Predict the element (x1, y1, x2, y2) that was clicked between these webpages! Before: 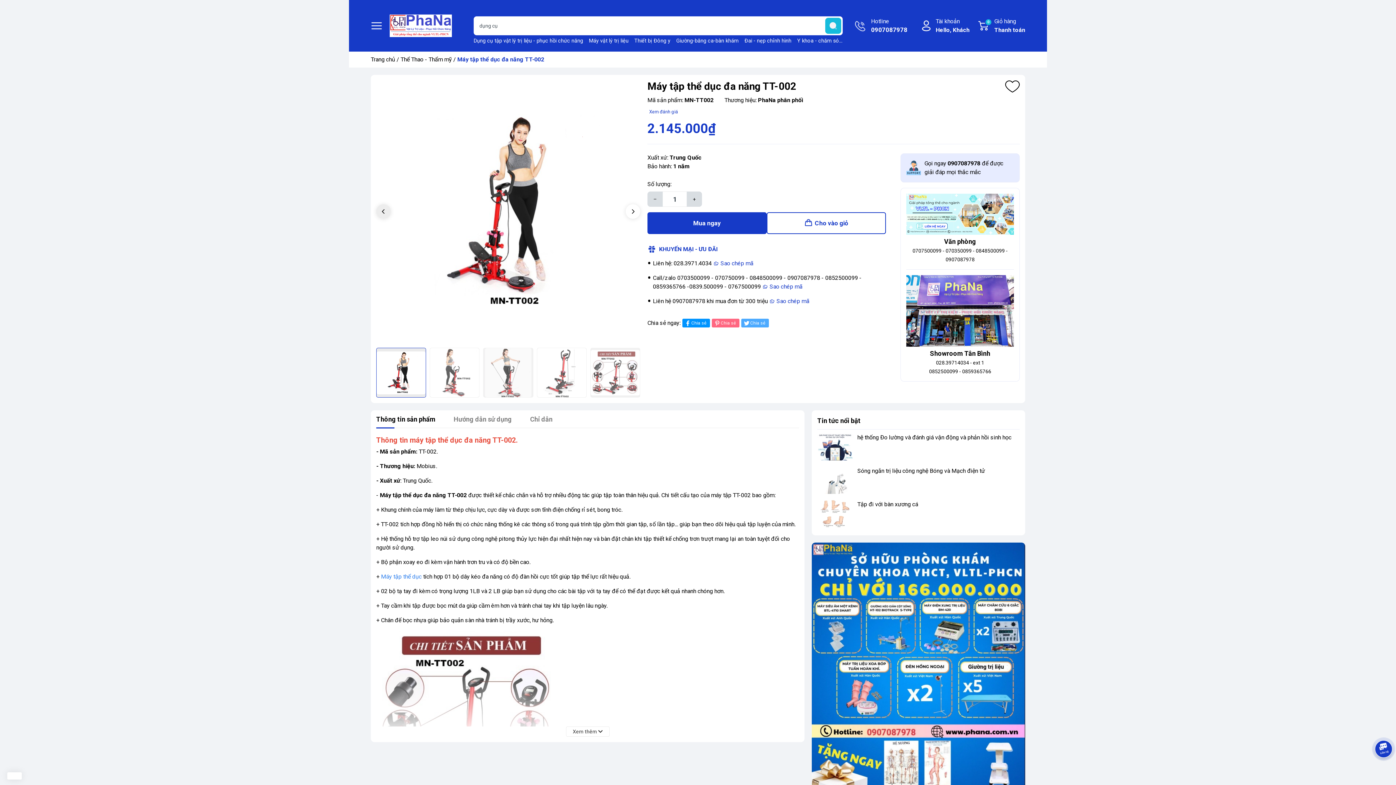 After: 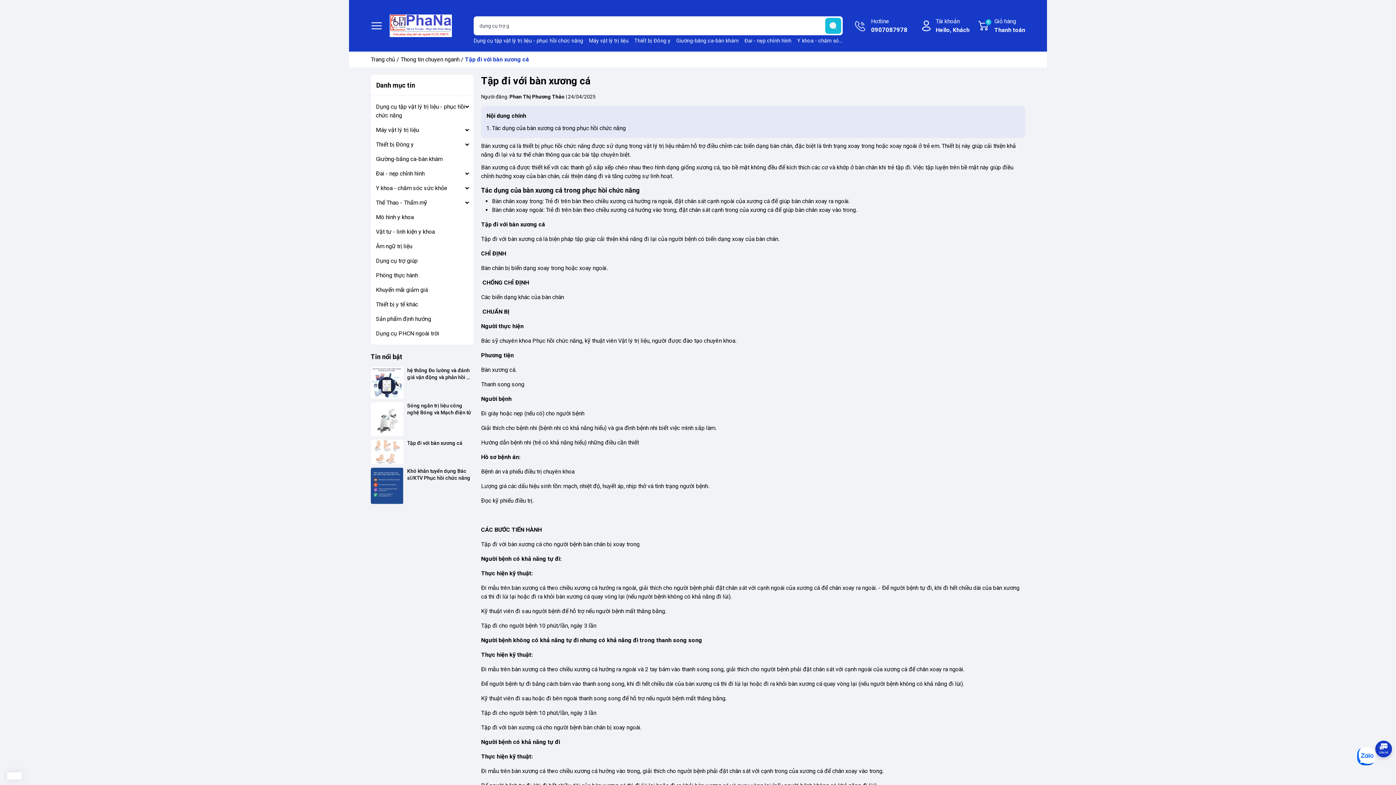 Action: bbox: (857, 501, 918, 508) label: Tập đi với bàn xương cá